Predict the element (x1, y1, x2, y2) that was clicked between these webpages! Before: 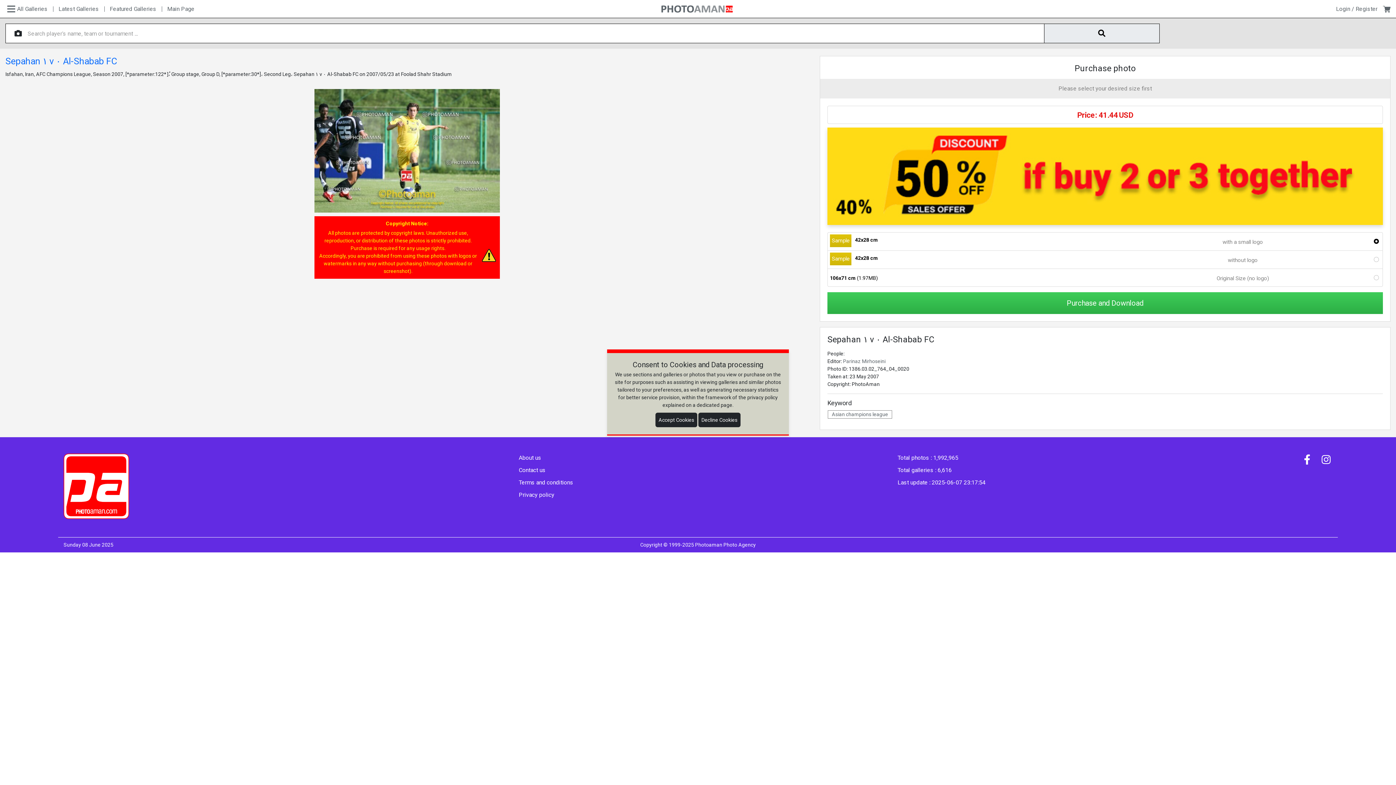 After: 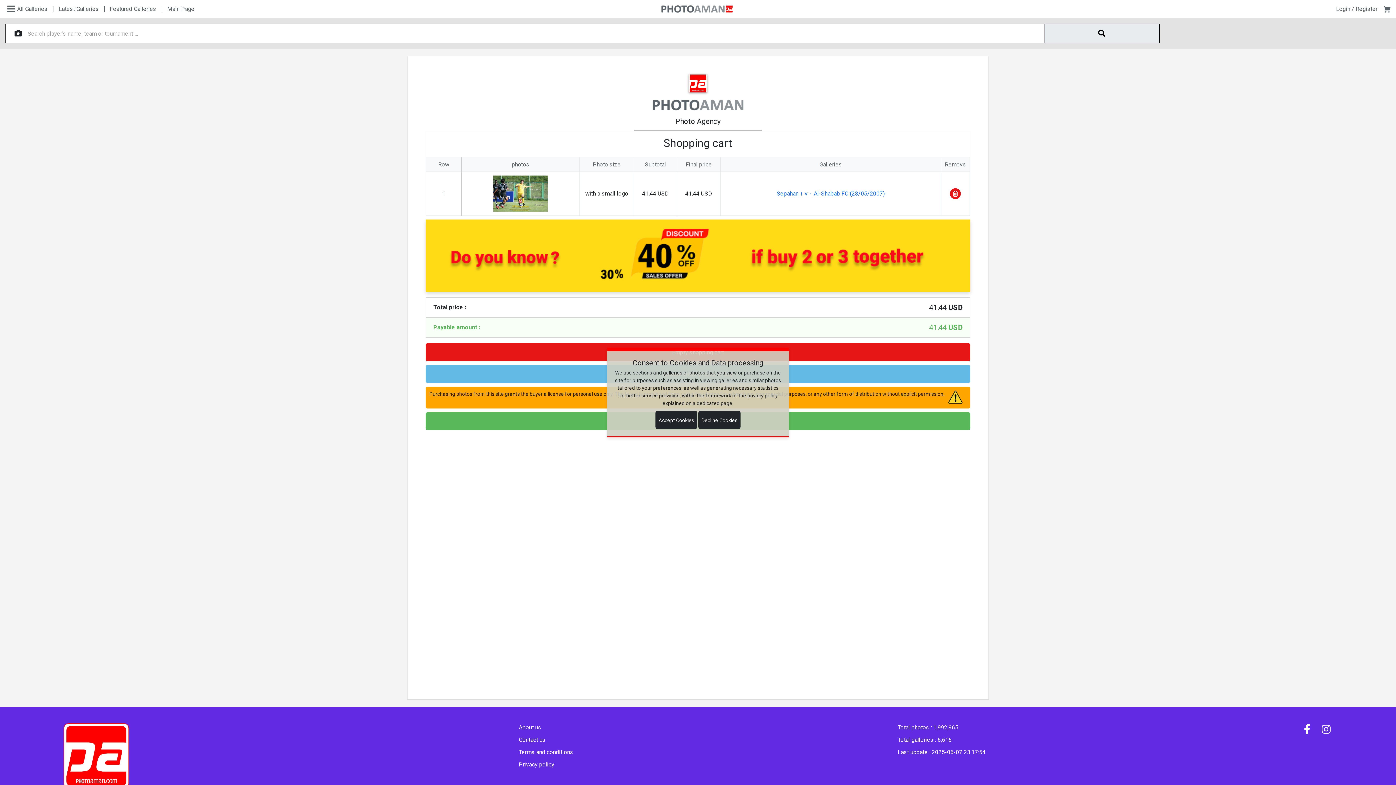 Action: bbox: (827, 292, 1383, 314) label: Purchase and Download